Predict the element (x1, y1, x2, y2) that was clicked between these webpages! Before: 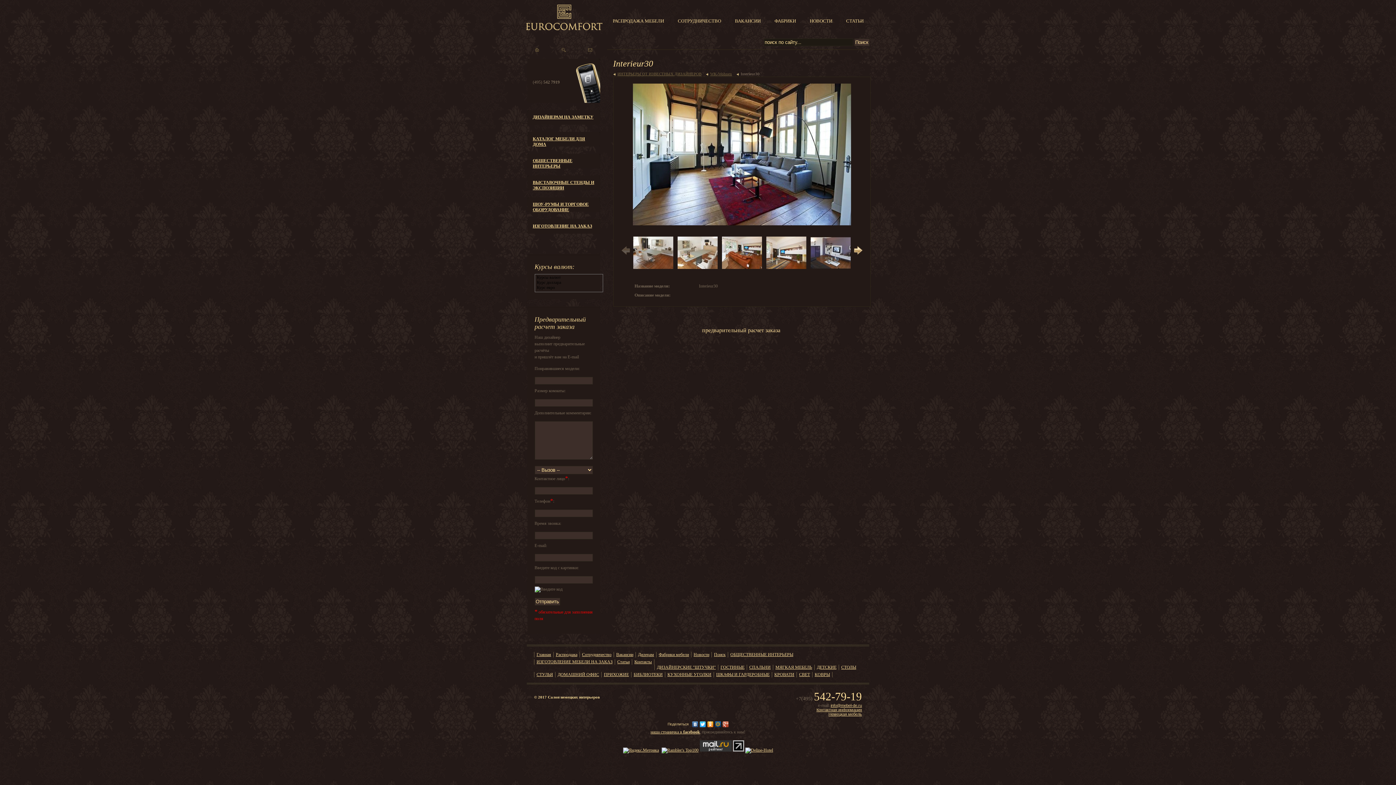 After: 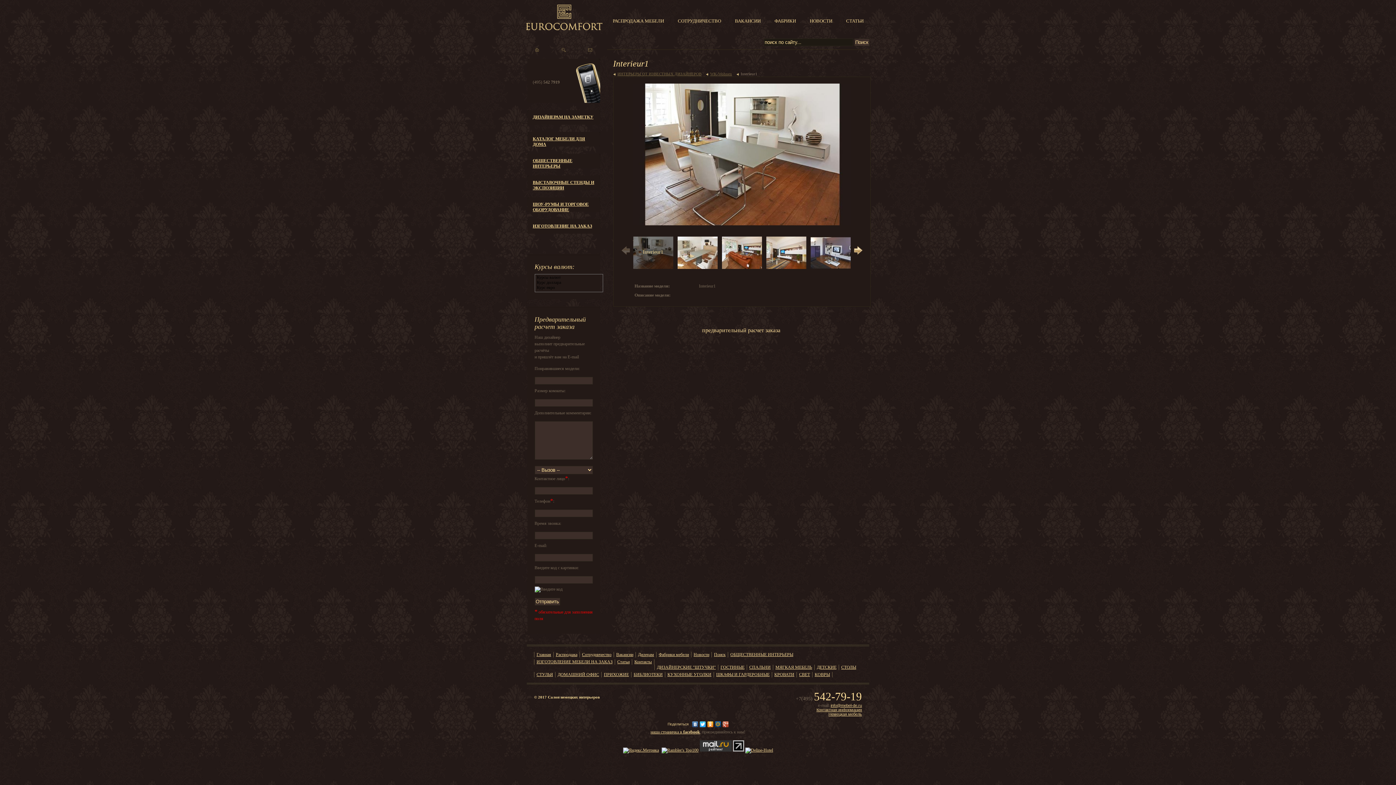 Action: label: WK-Wohnen bbox: (710, 71, 732, 76)